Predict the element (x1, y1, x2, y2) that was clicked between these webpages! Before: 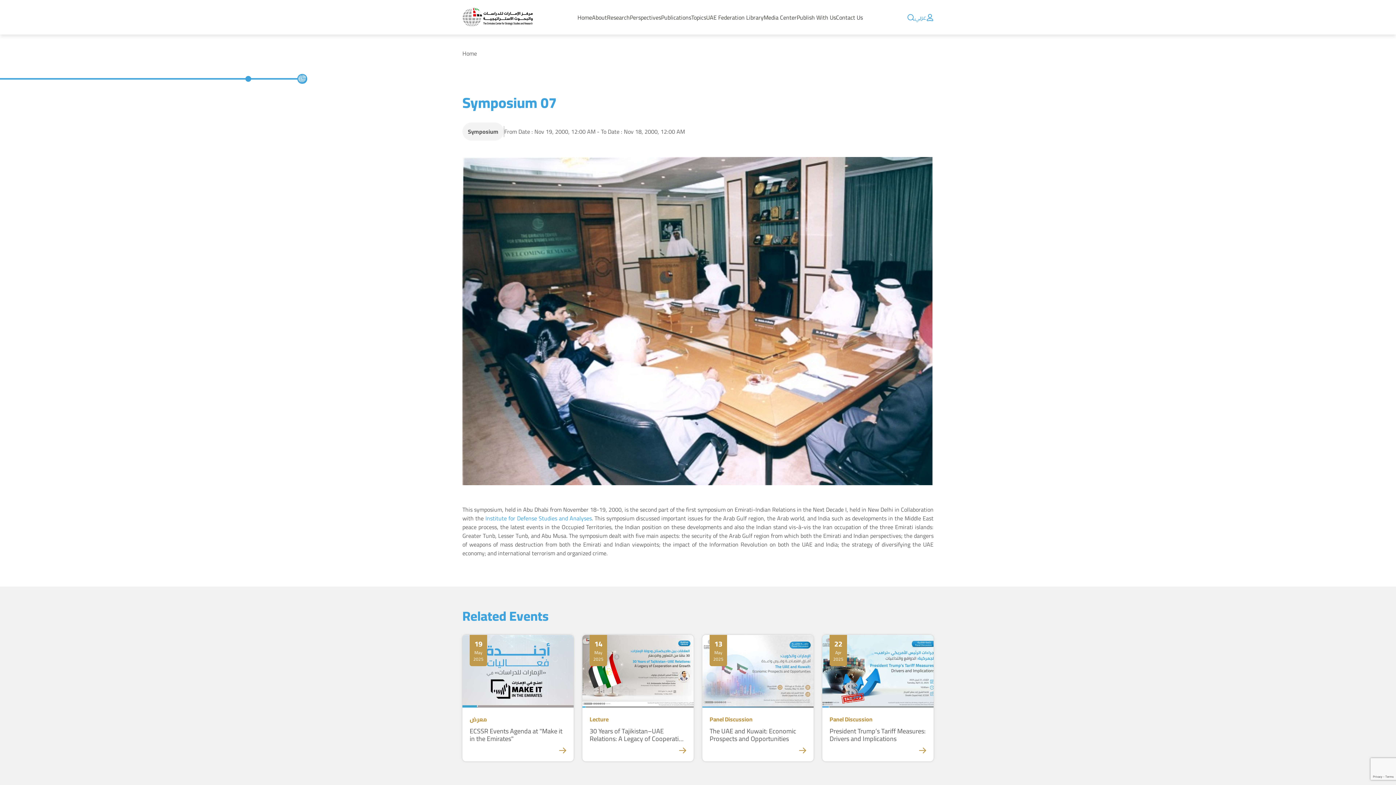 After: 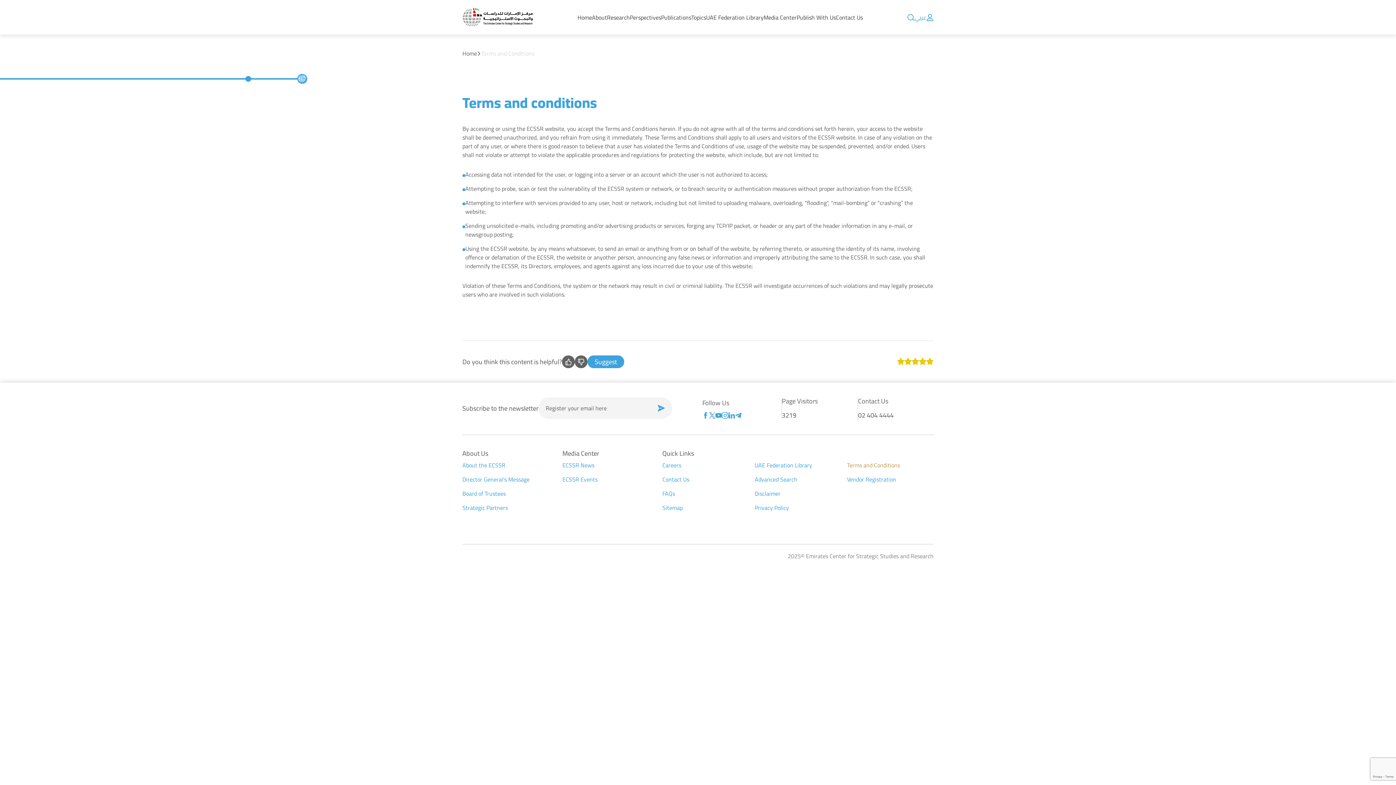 Action: bbox: (847, 214, 900, 223) label: Terms and Conditions